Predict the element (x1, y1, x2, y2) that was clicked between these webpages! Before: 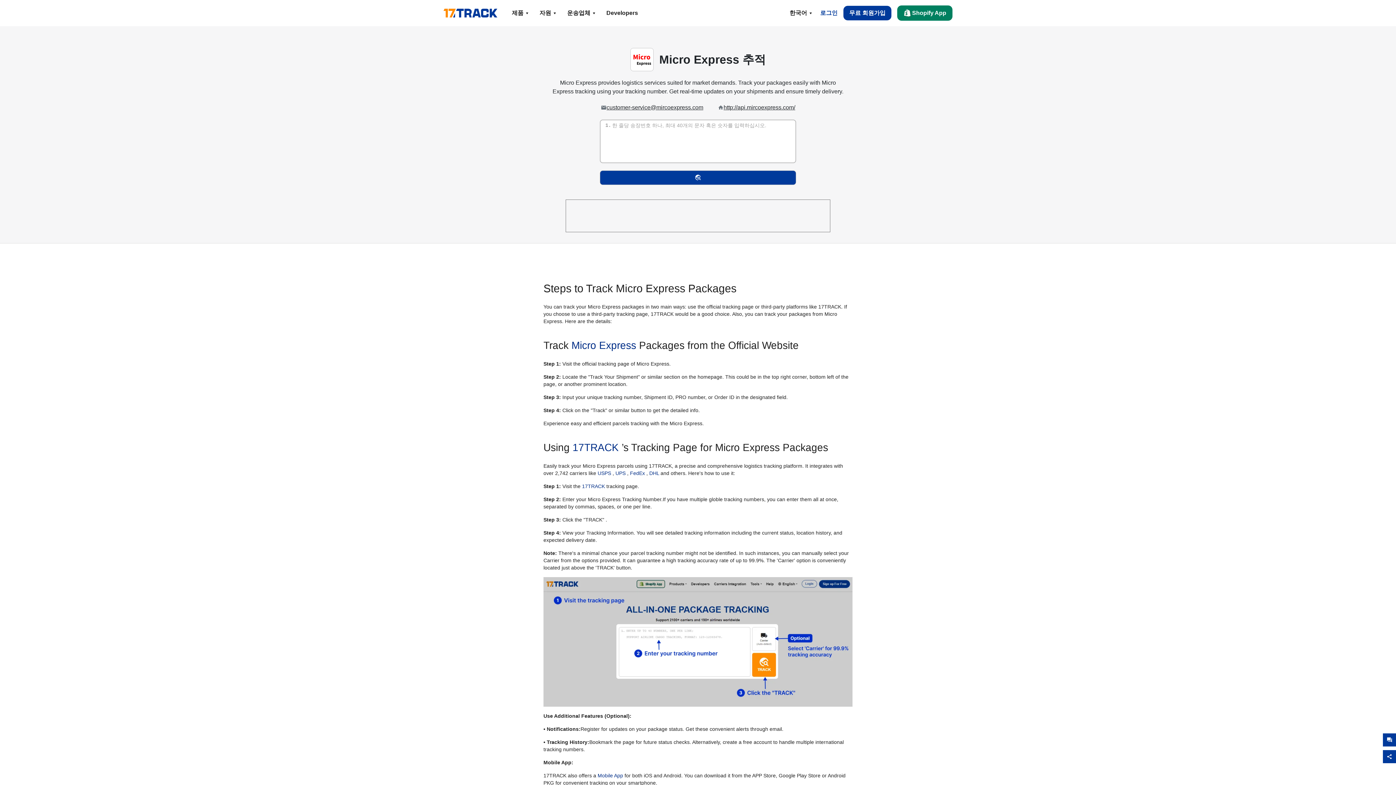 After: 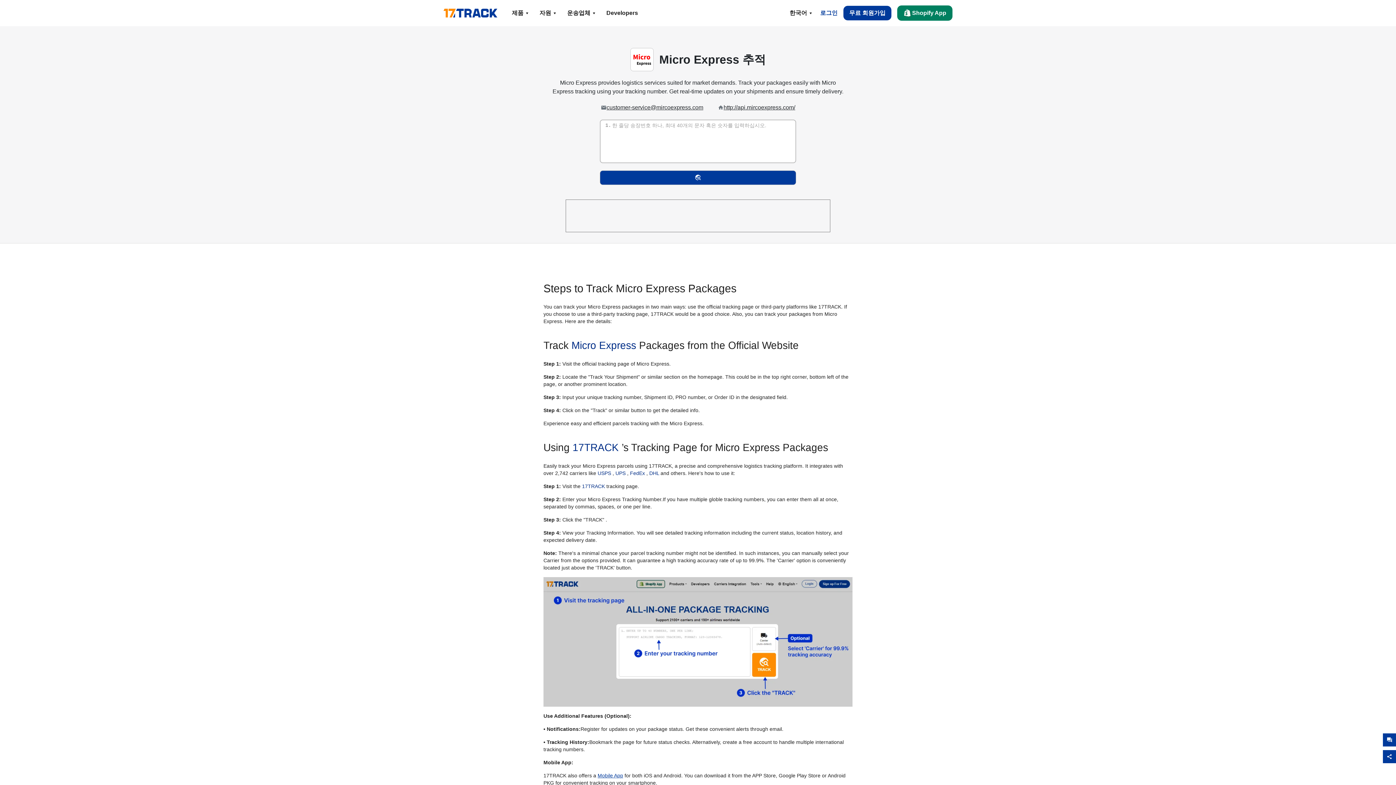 Action: label: Mobile App bbox: (597, 773, 623, 778)